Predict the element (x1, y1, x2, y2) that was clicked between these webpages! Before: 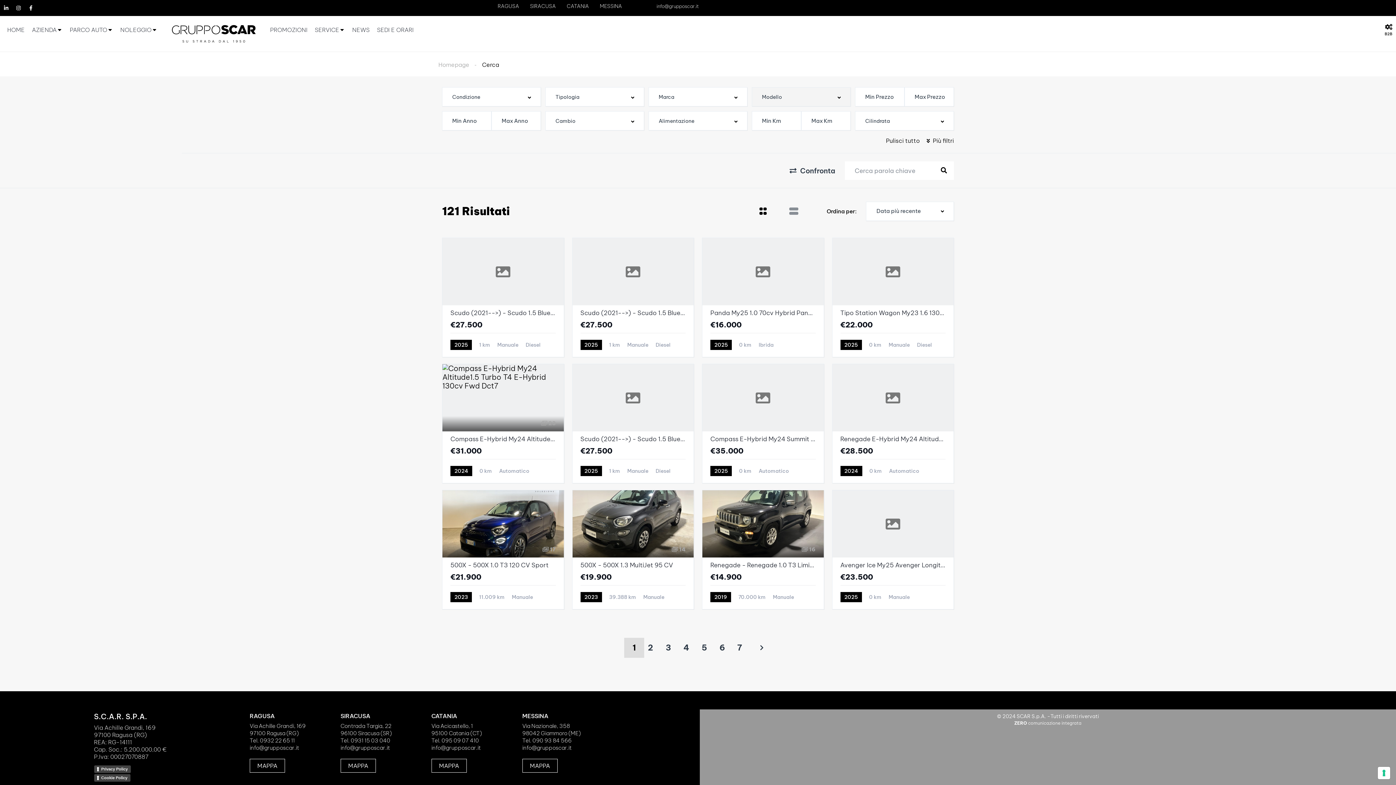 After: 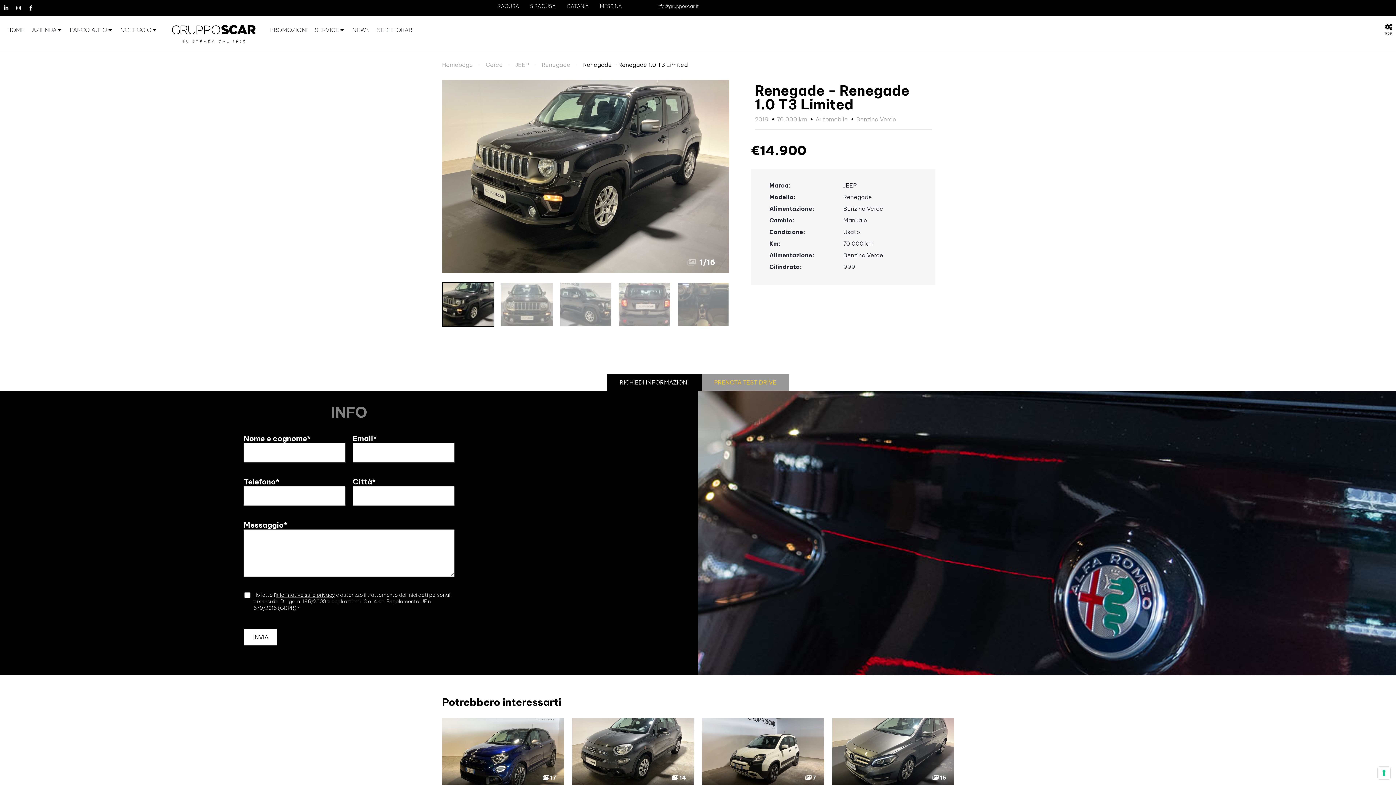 Action: bbox: (702, 490, 823, 609)